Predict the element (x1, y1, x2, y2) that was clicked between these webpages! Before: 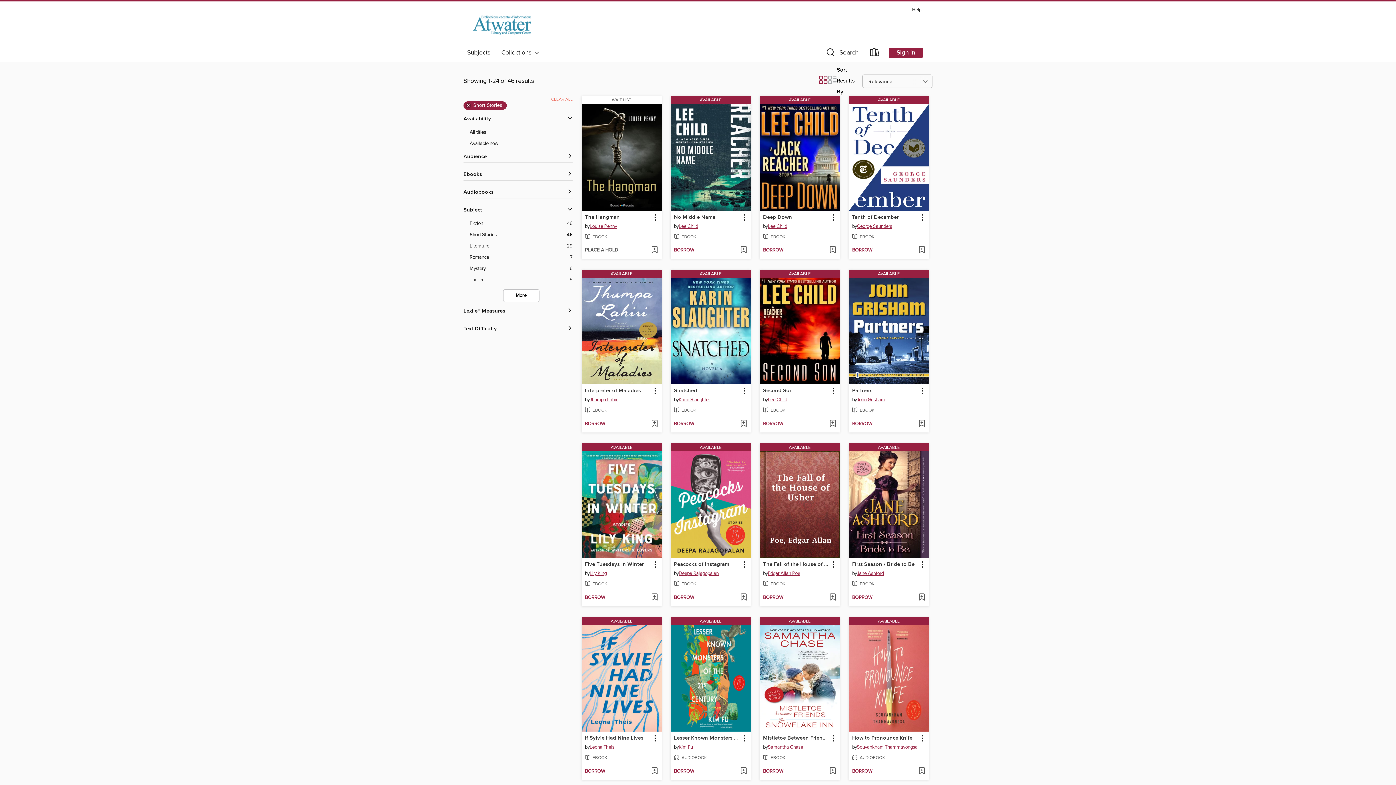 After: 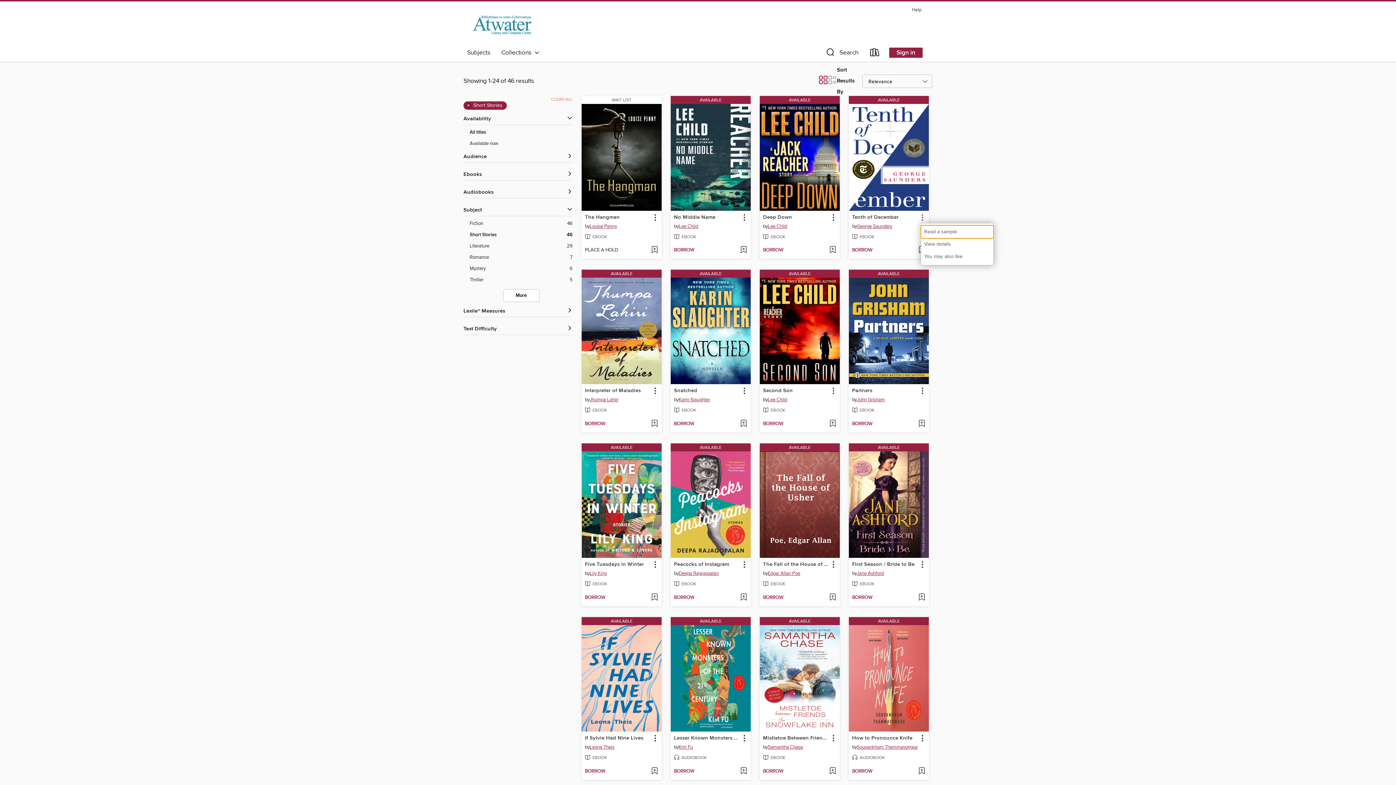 Action: bbox: (917, 212, 927, 222) label: Tenth of December information